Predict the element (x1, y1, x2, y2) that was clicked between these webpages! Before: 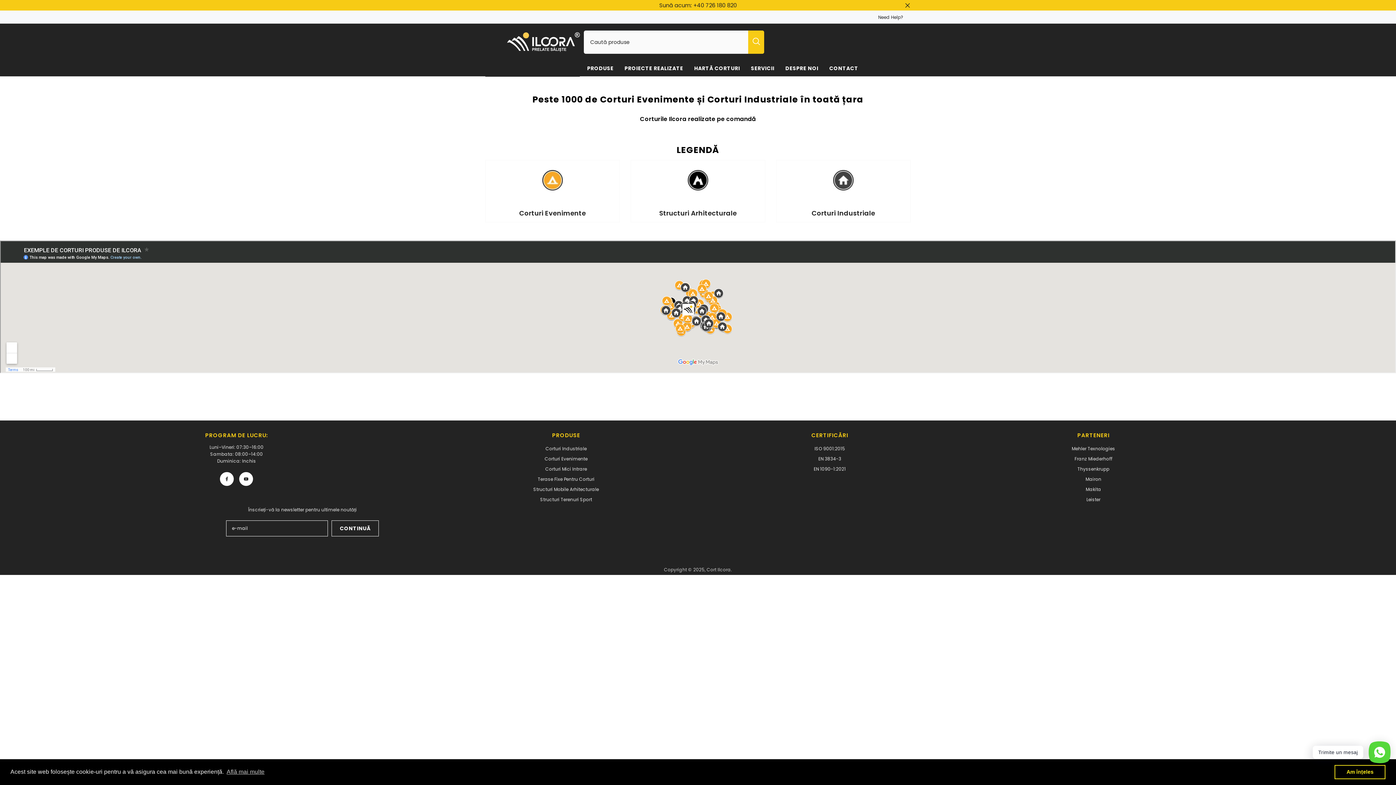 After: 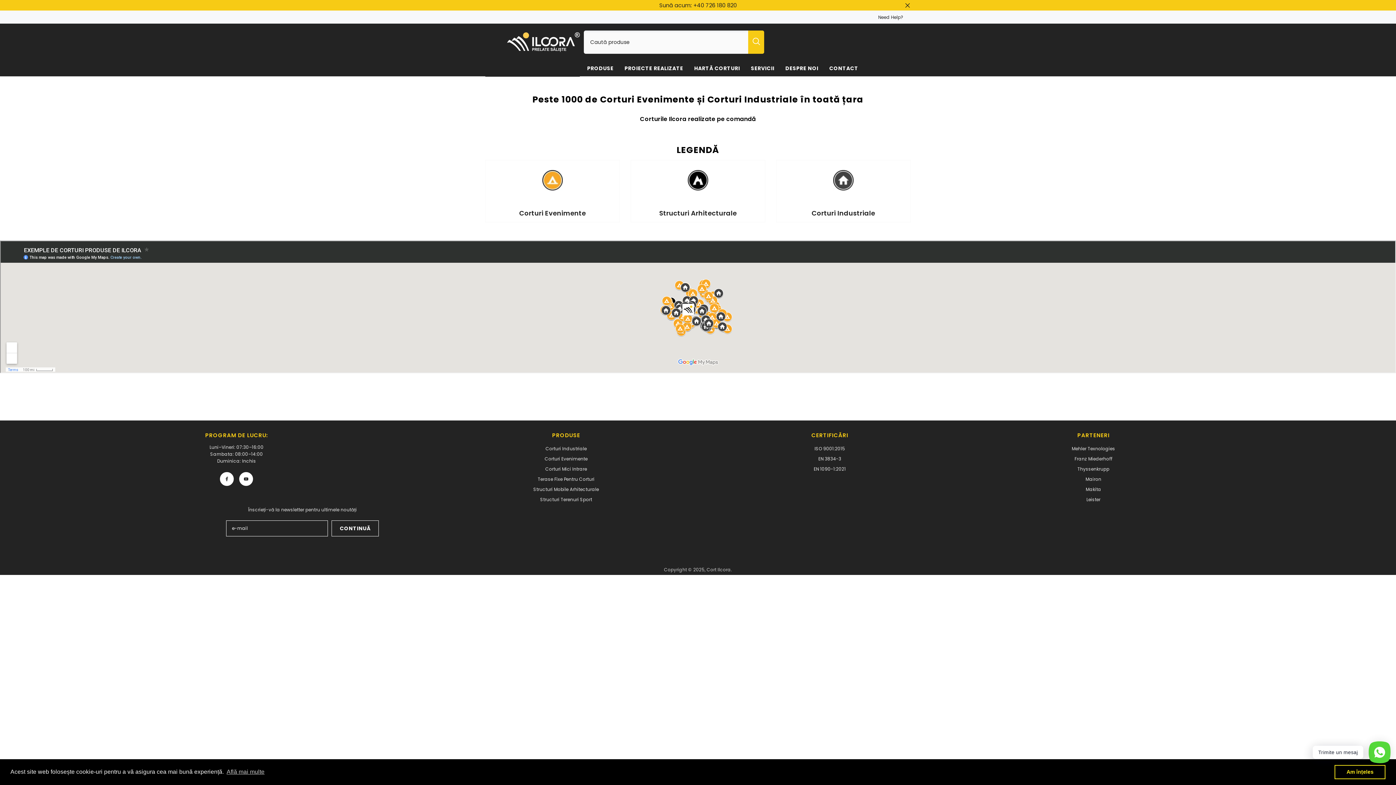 Action: bbox: (693, 1, 736, 9) label: +40 726 180 820